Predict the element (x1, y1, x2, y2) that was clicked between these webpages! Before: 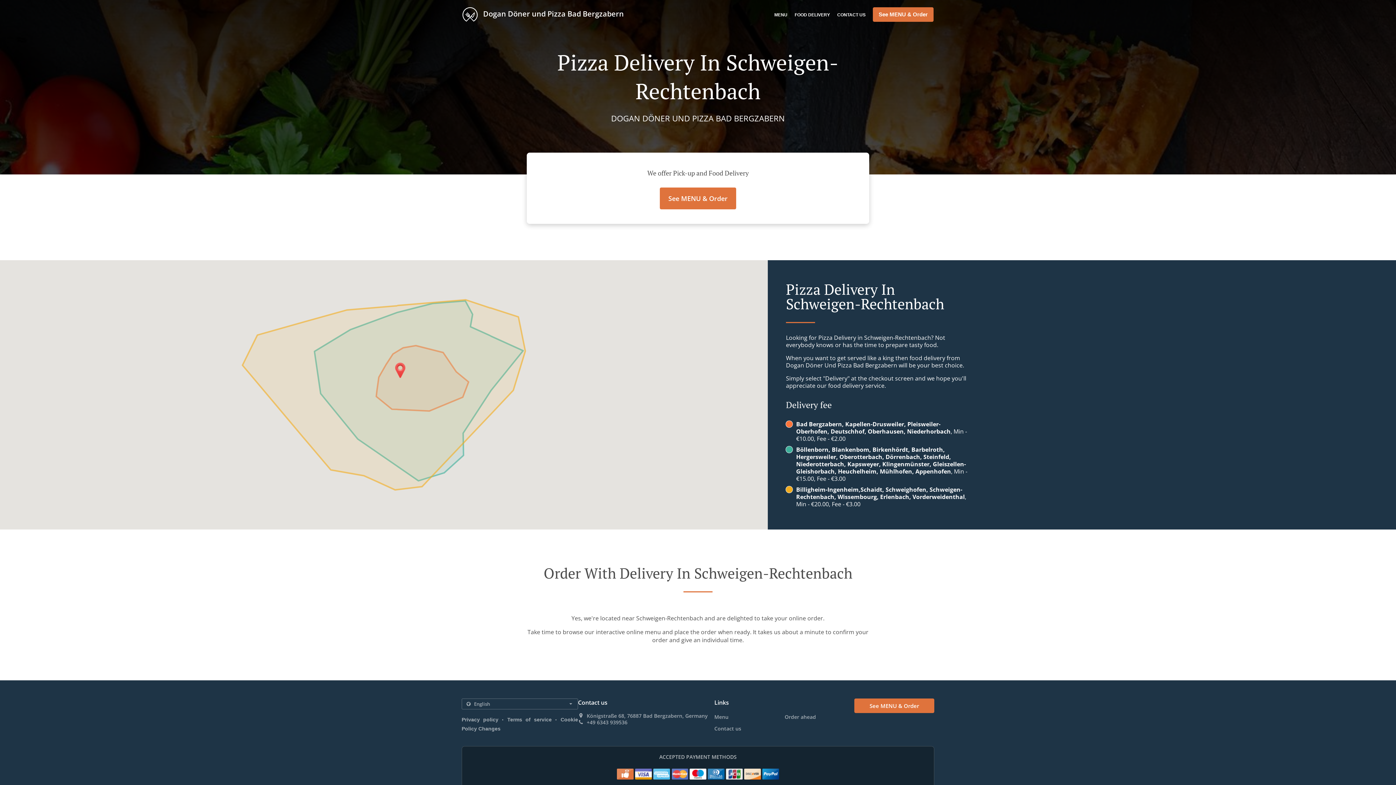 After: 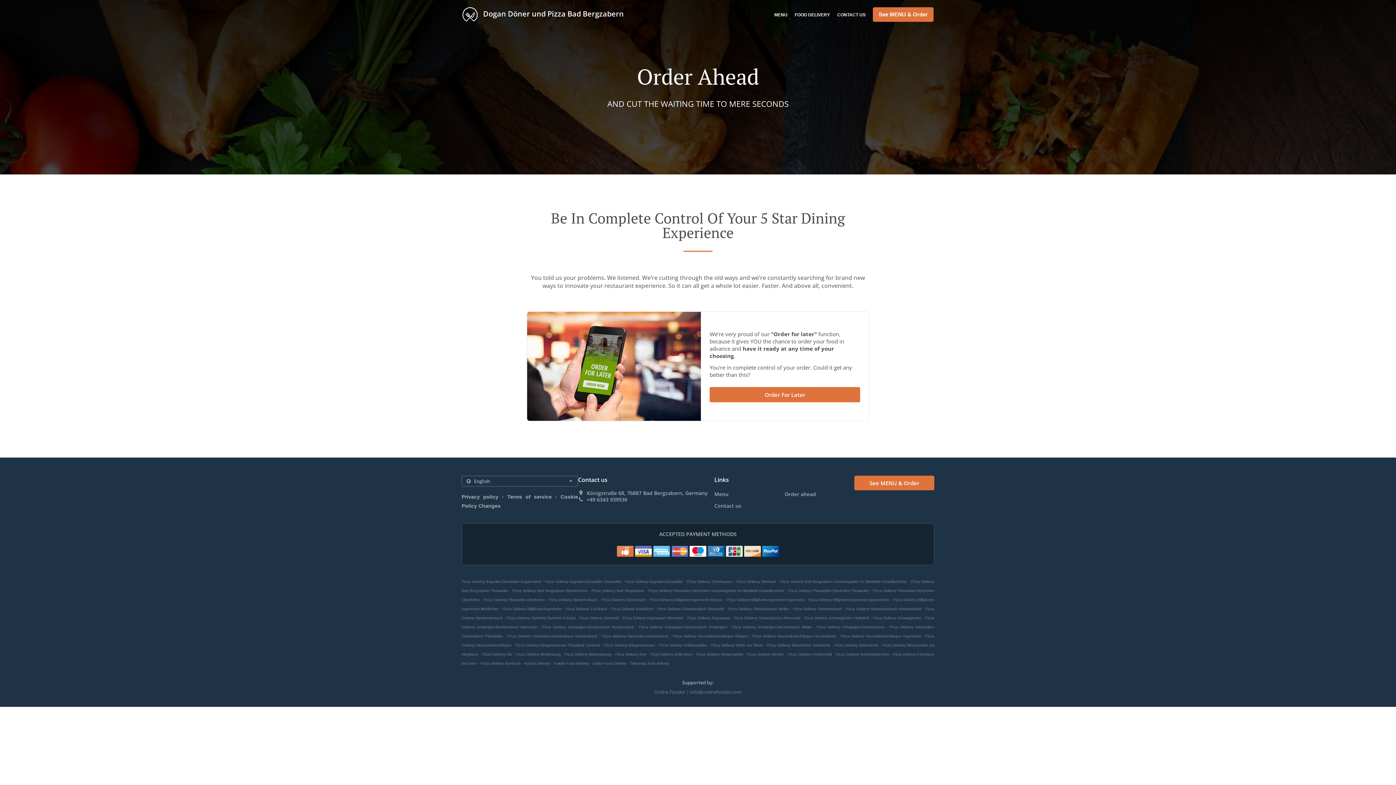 Action: bbox: (784, 713, 816, 720) label: Order ahead